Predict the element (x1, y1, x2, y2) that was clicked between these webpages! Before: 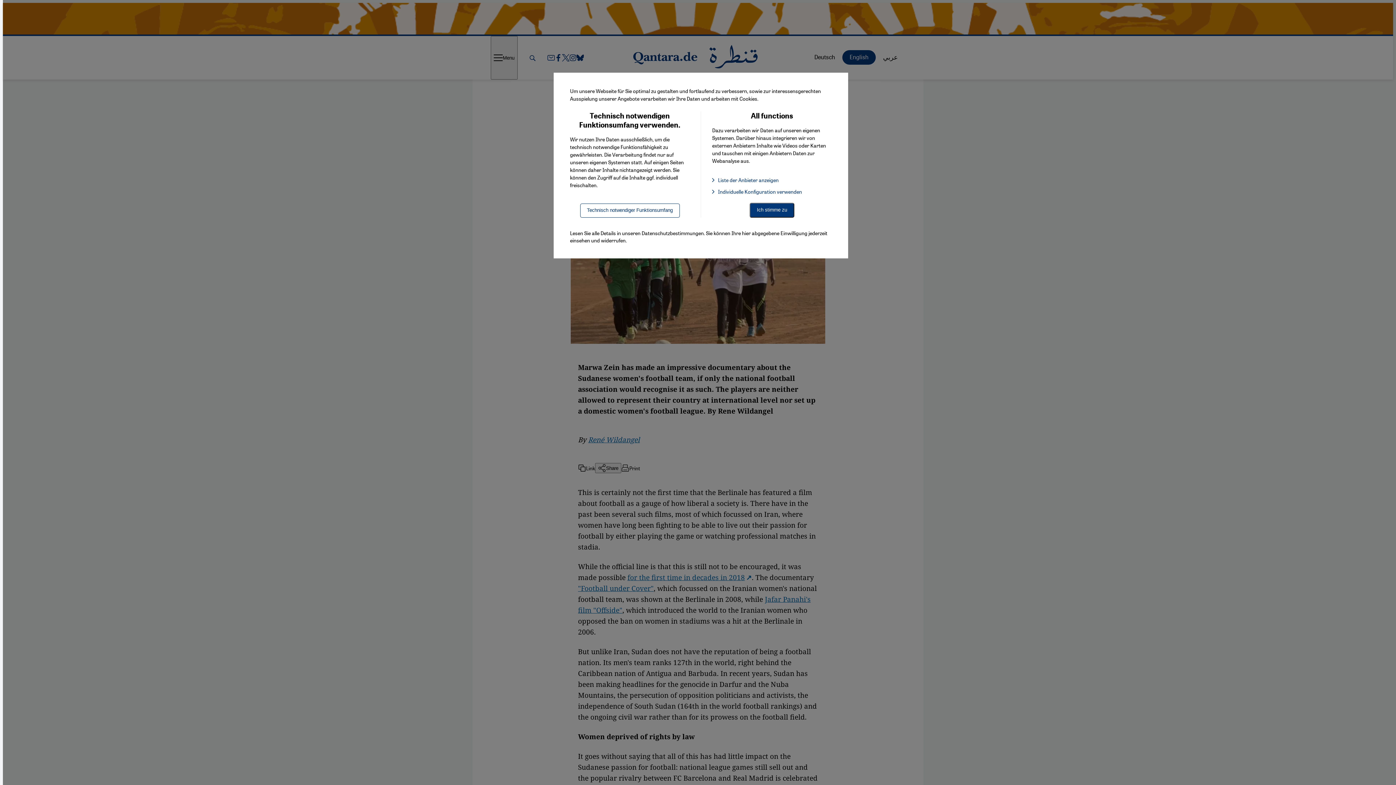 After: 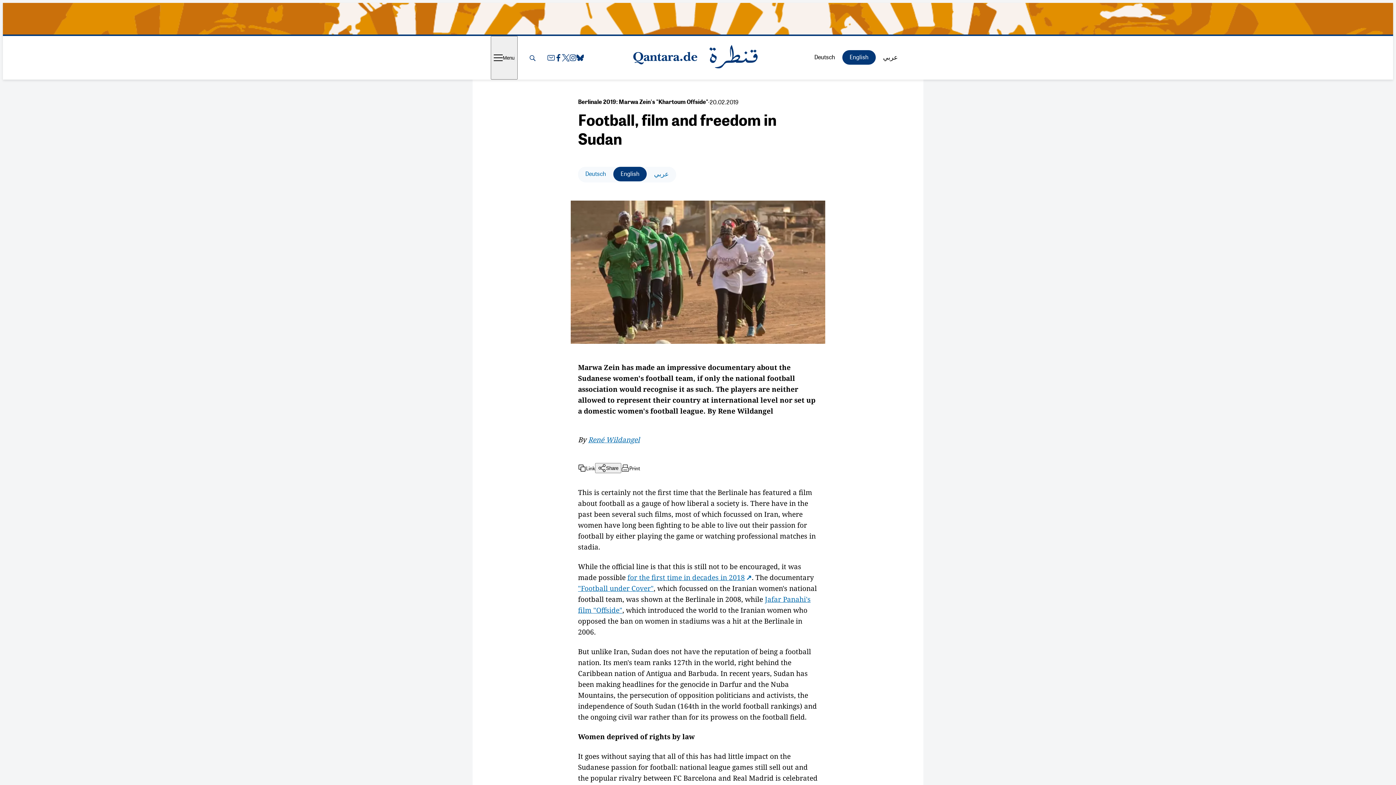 Action: label: Ich stimme zu bbox: (749, 202, 794, 217)